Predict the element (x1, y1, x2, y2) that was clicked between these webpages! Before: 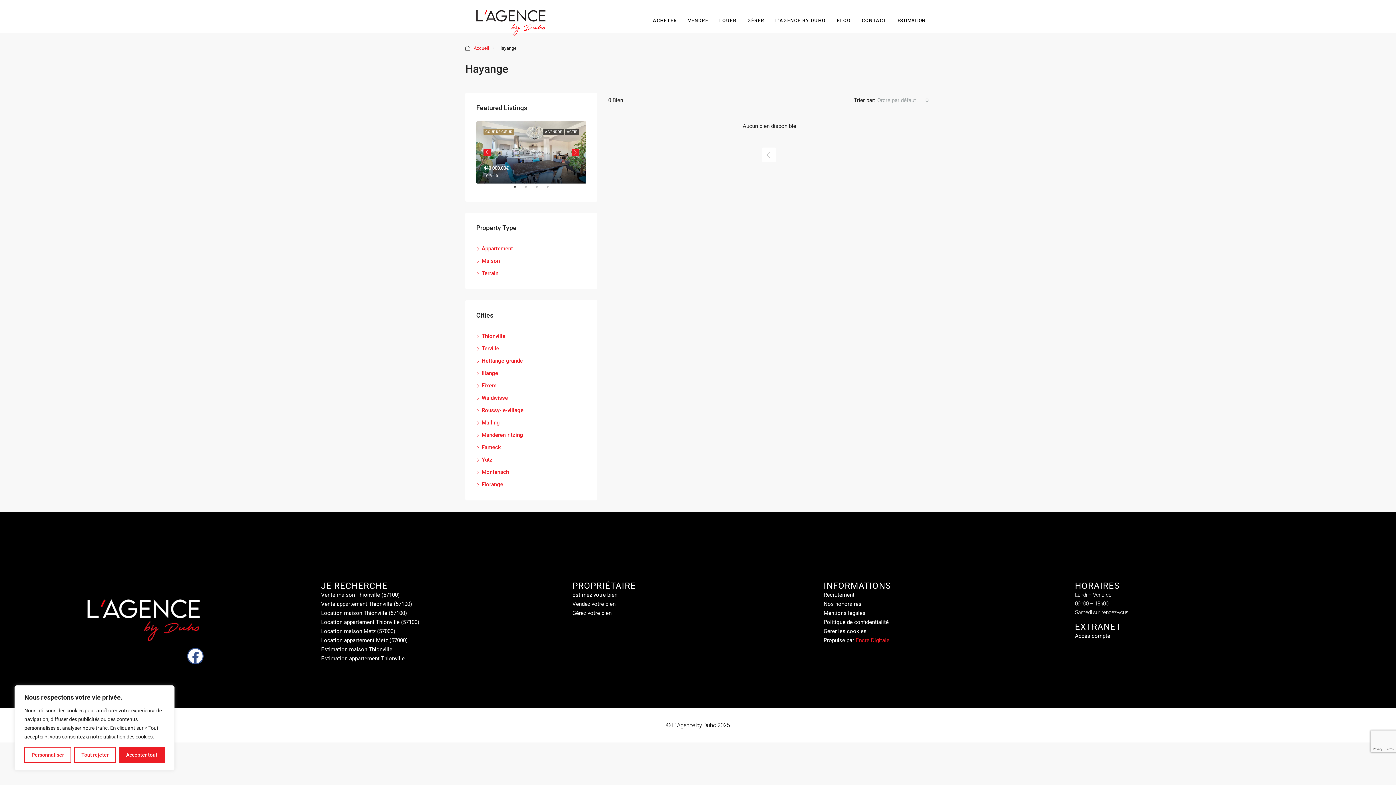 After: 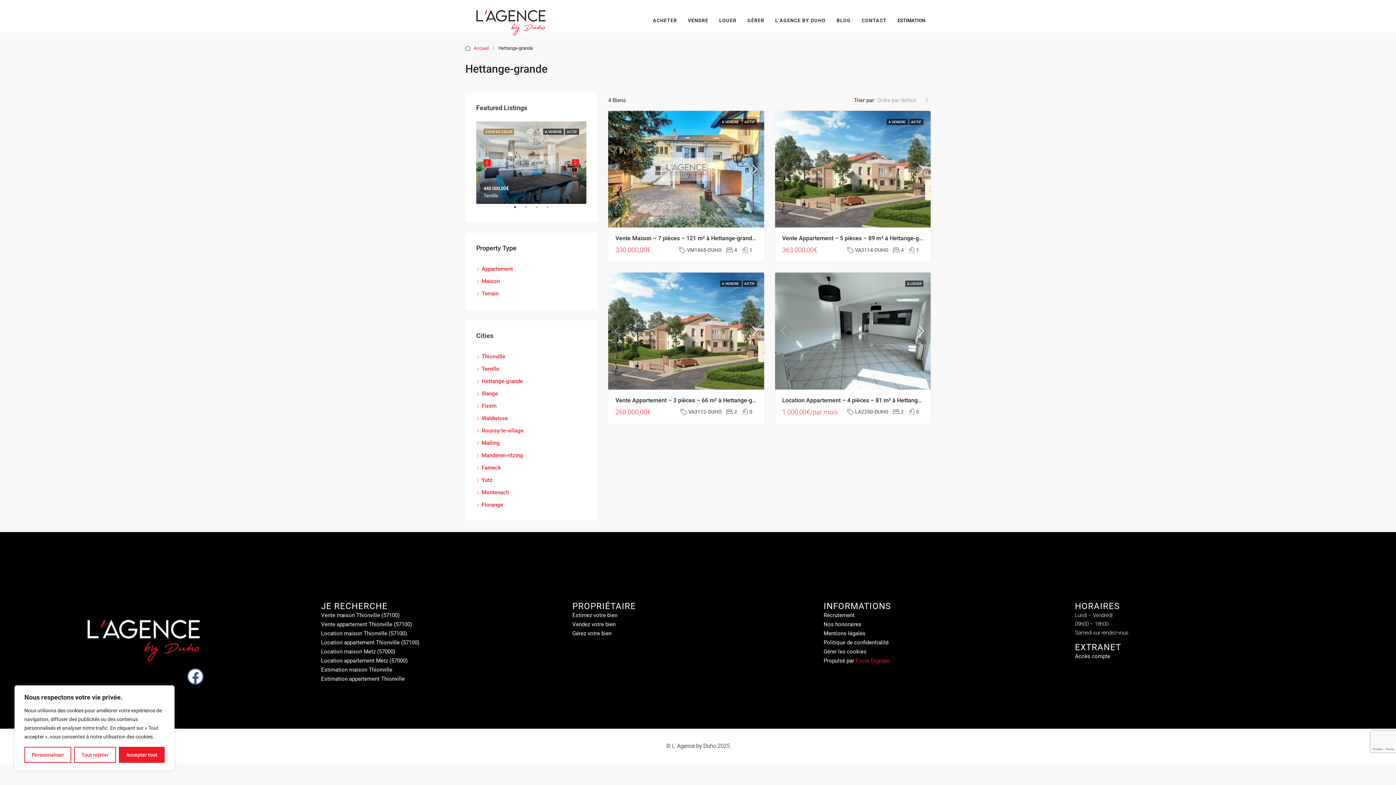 Action: label: Hettange-grande bbox: (476, 357, 522, 364)